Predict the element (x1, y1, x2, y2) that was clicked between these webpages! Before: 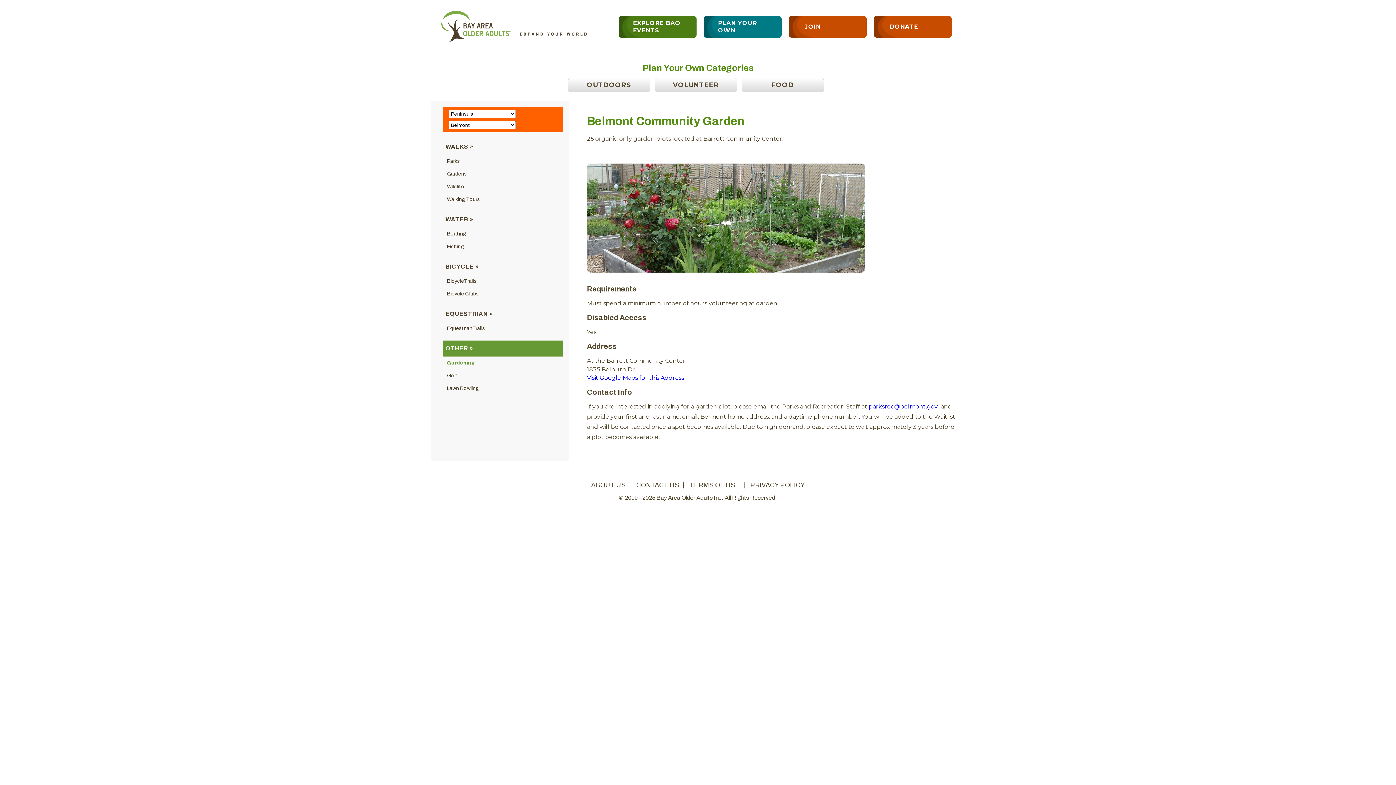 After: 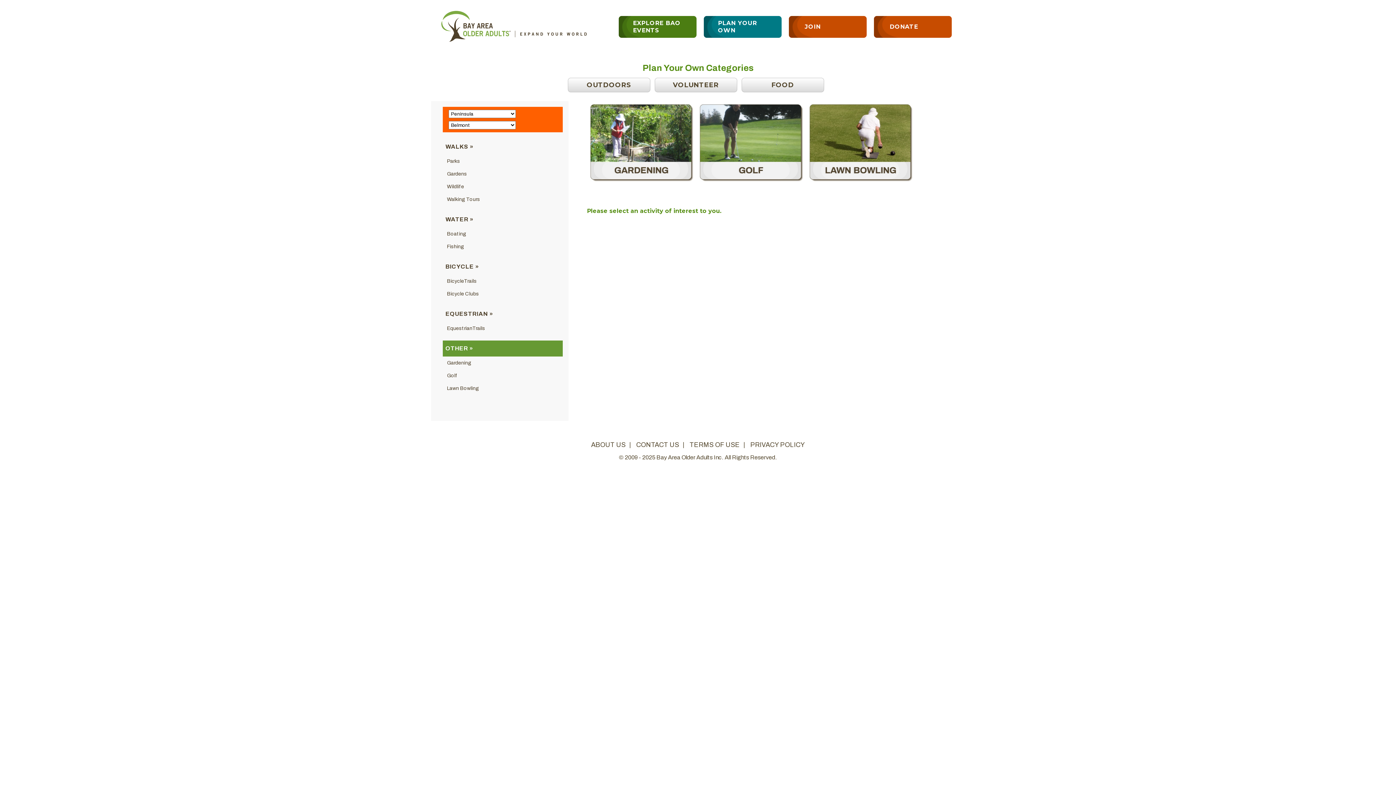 Action: bbox: (445, 345, 473, 351) label: OTHER »